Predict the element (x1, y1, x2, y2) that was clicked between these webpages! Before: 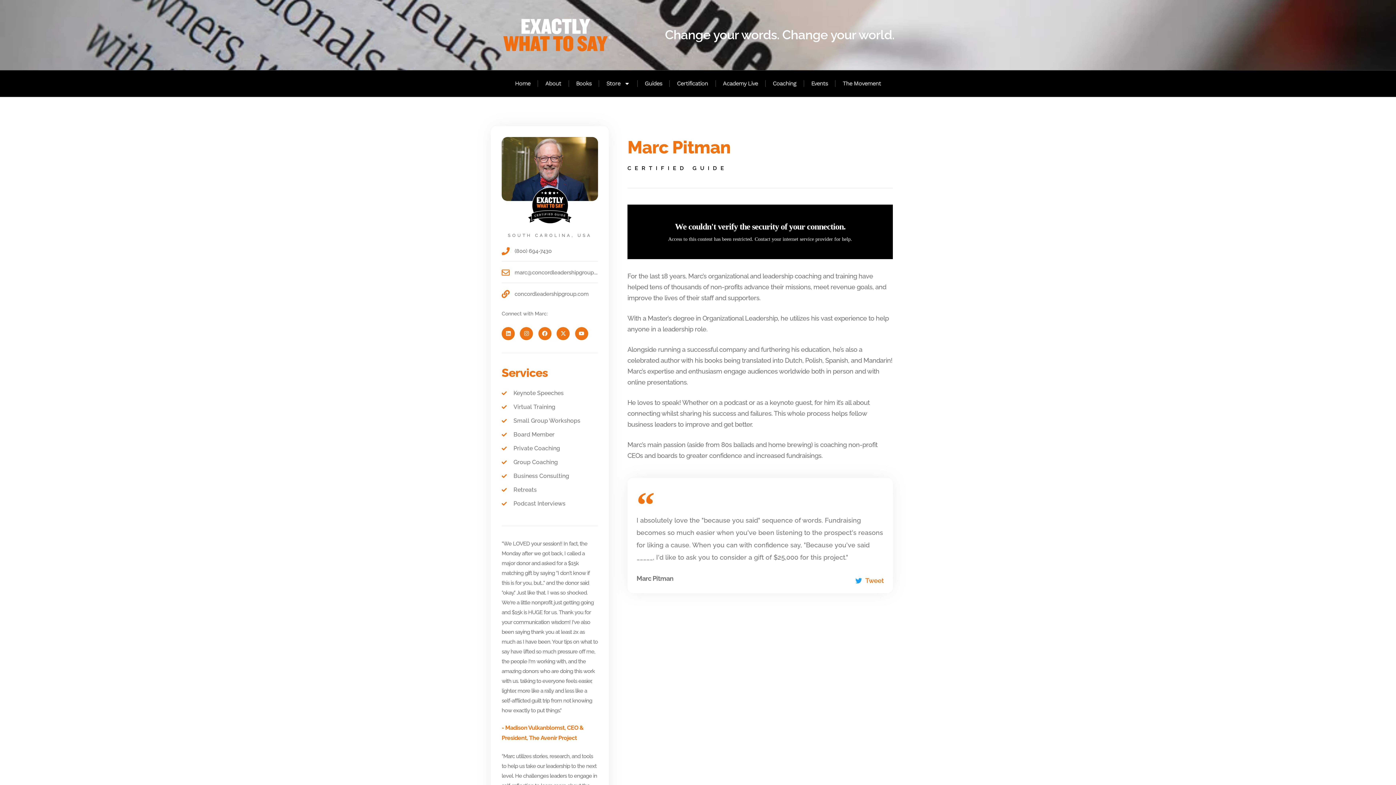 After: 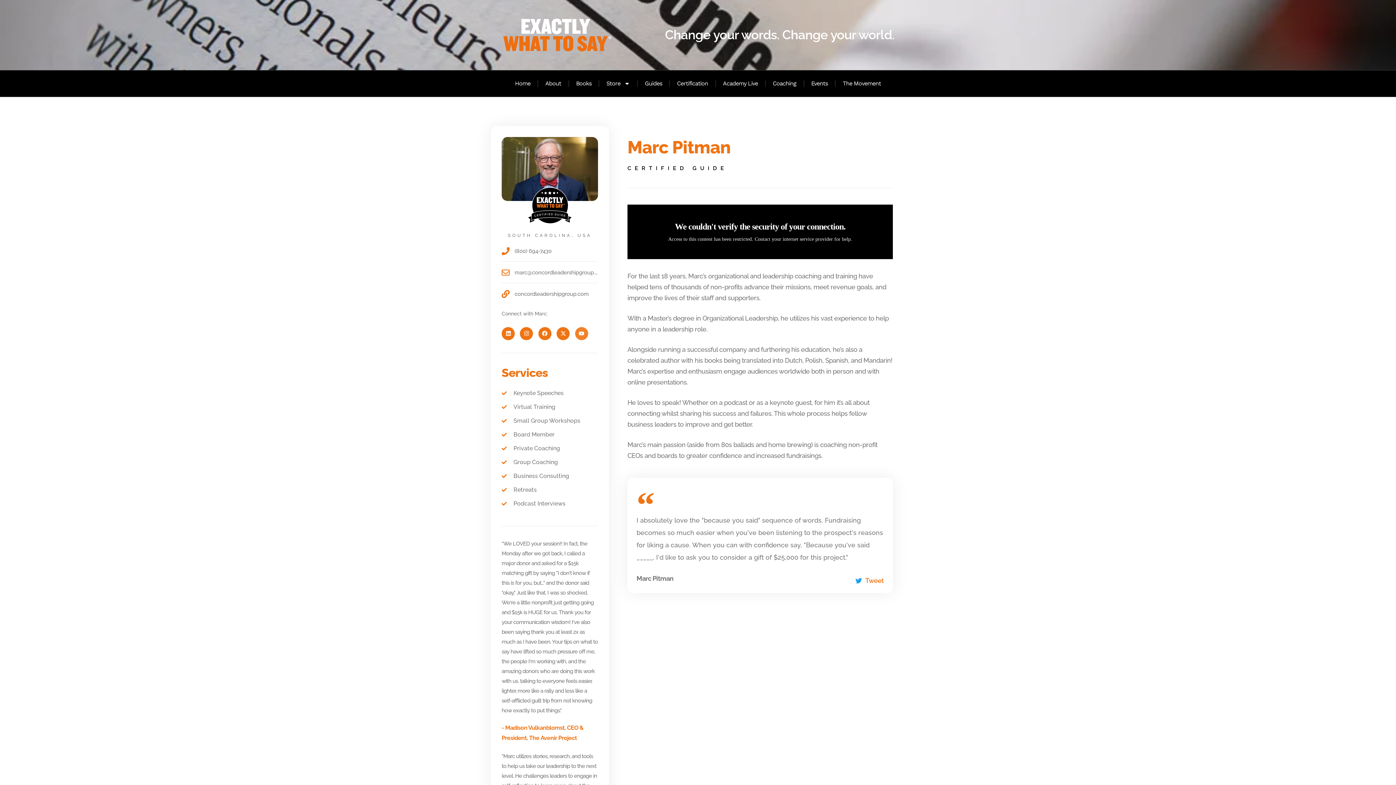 Action: label: Youtube bbox: (575, 327, 588, 340)